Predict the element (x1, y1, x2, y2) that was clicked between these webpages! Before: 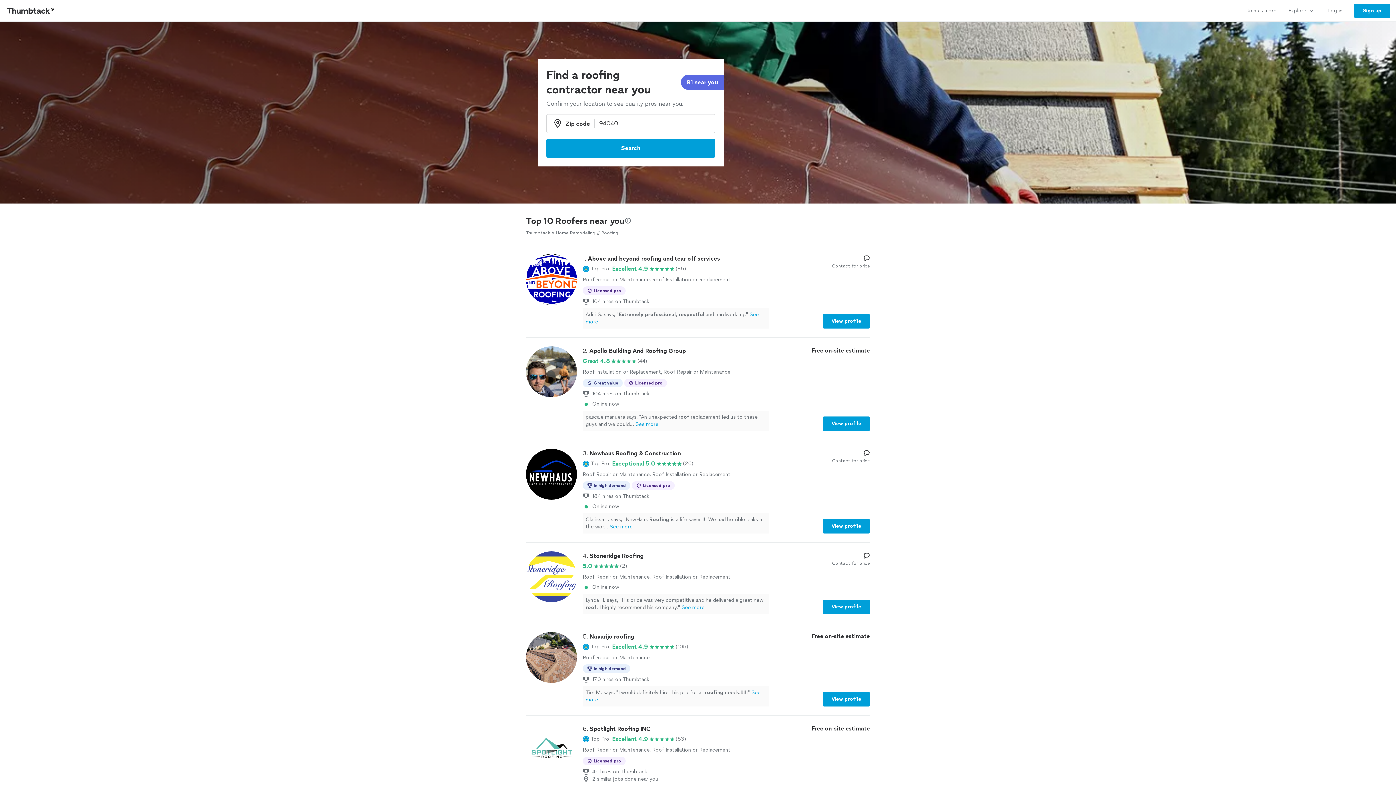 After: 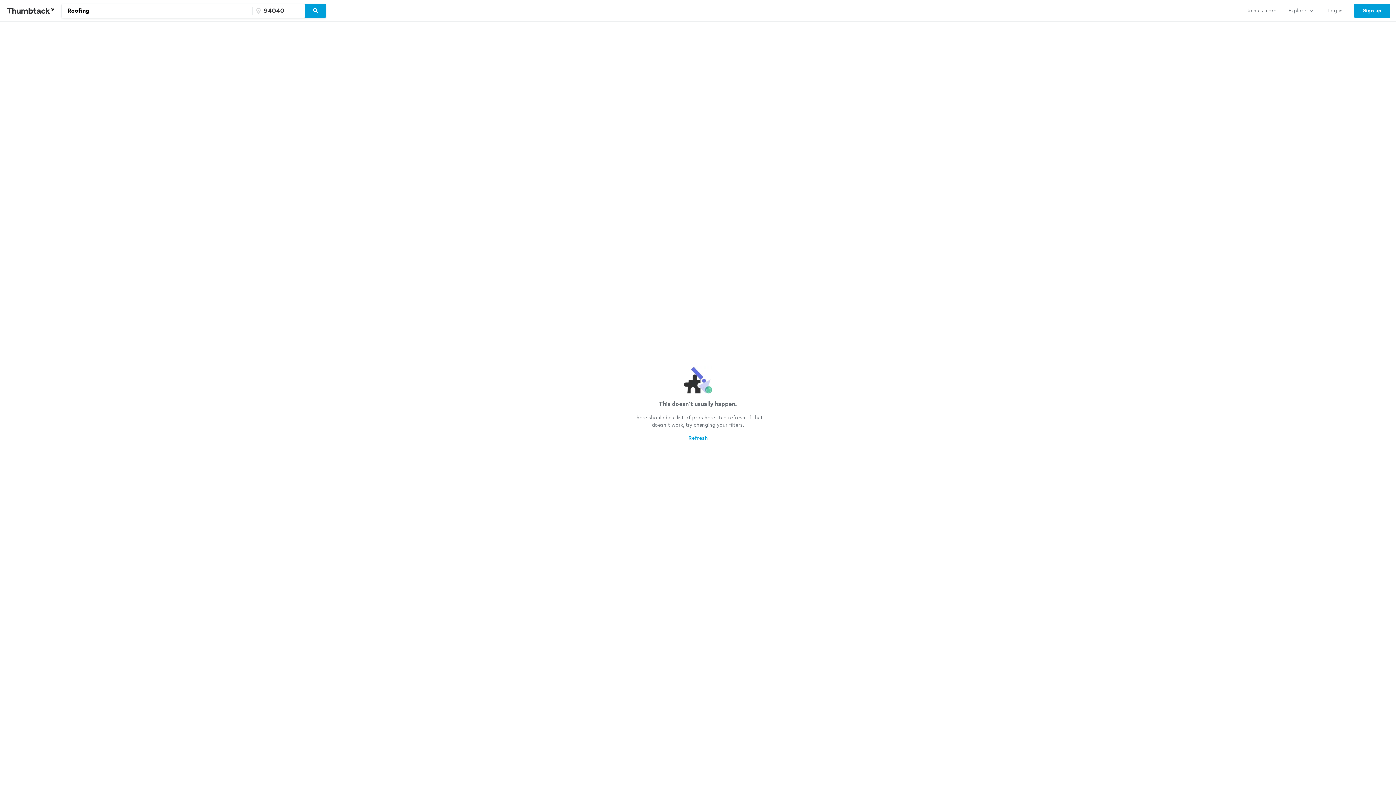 Action: label: 91 near you bbox: (686, 77, 718, 86)